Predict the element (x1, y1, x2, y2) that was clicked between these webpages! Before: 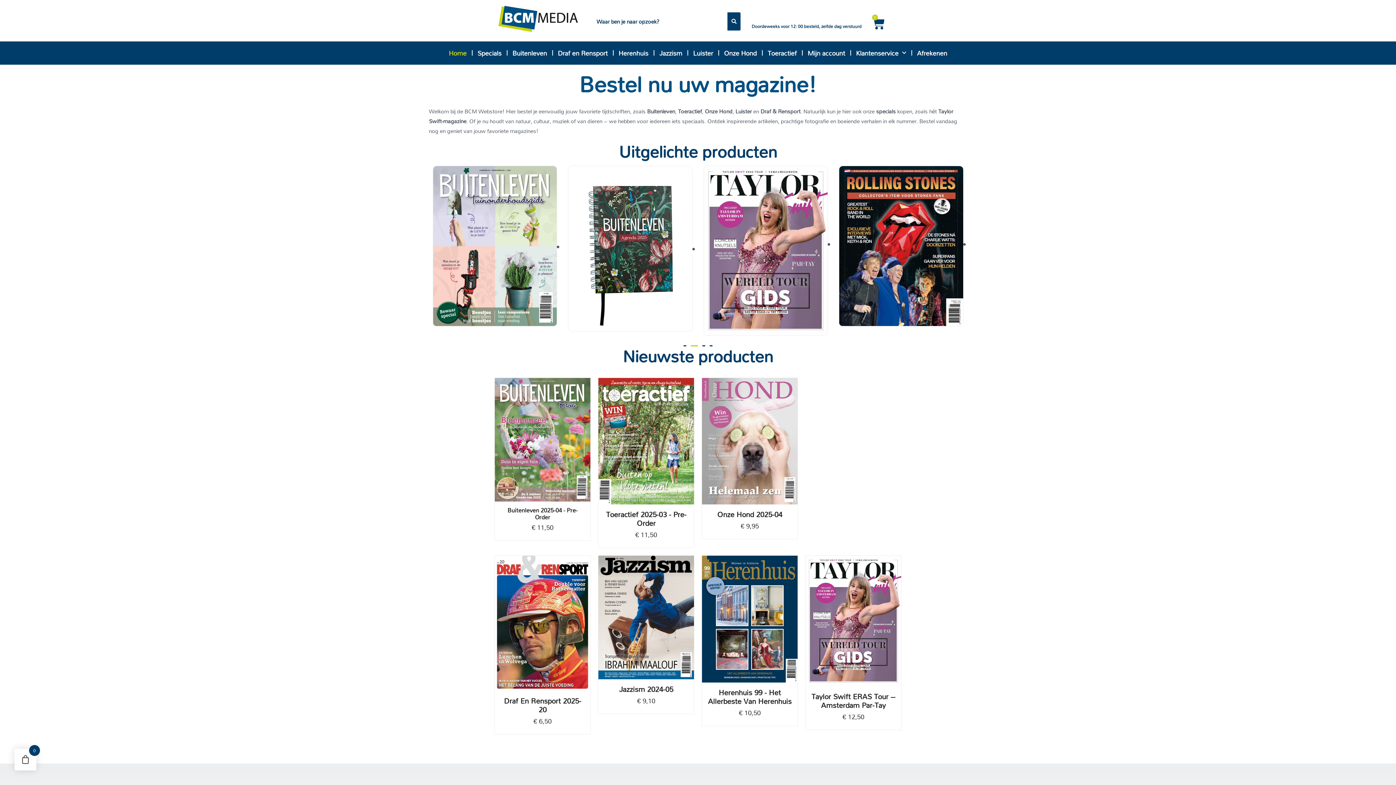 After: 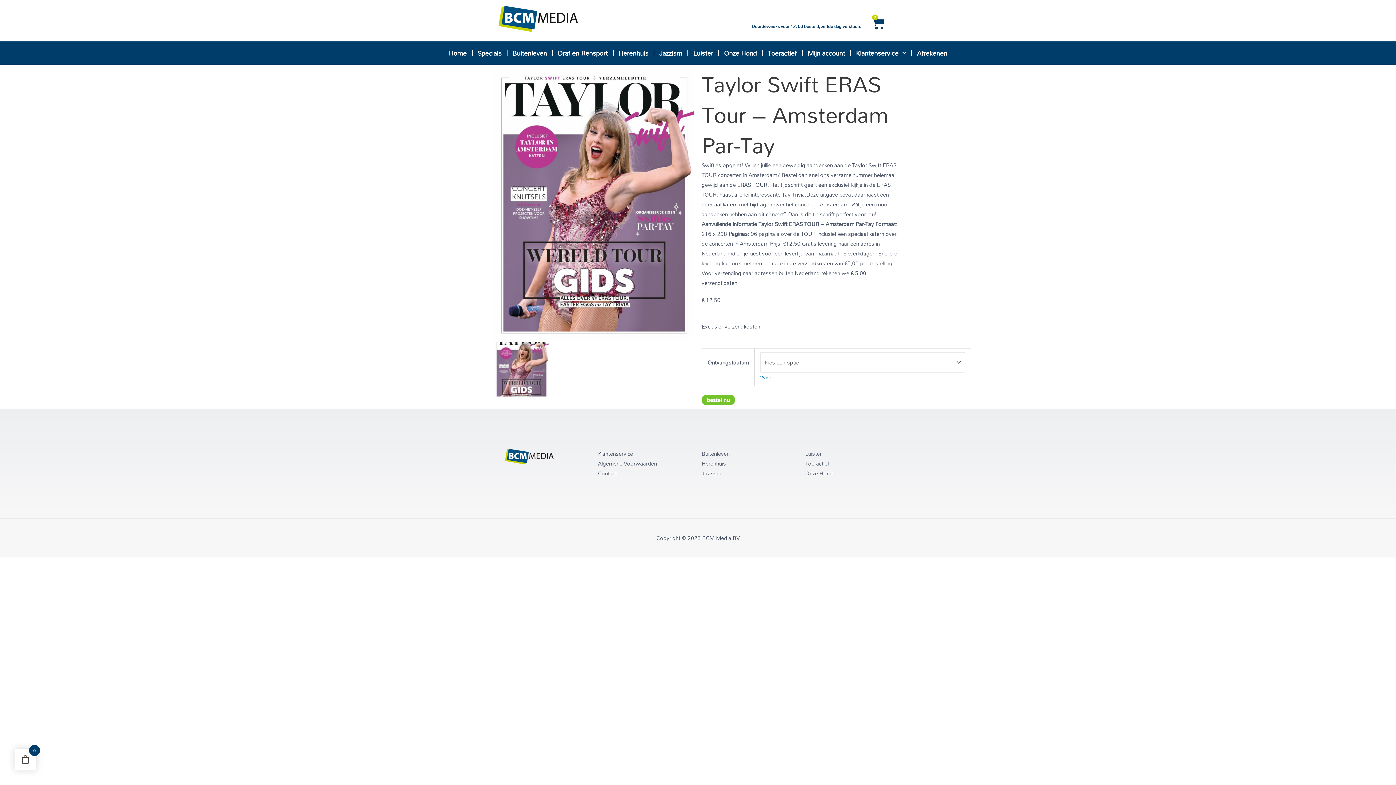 Action: bbox: (704, 166, 827, 335)